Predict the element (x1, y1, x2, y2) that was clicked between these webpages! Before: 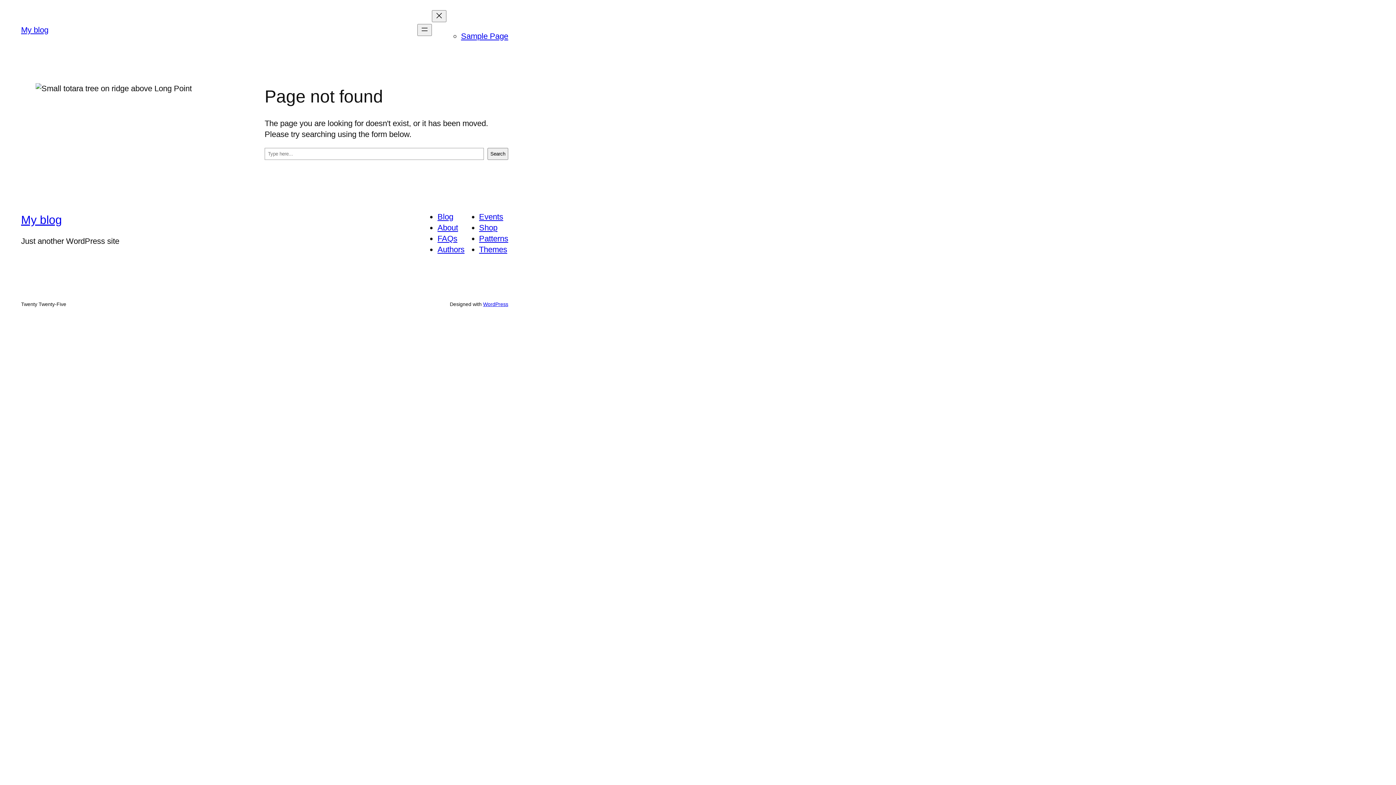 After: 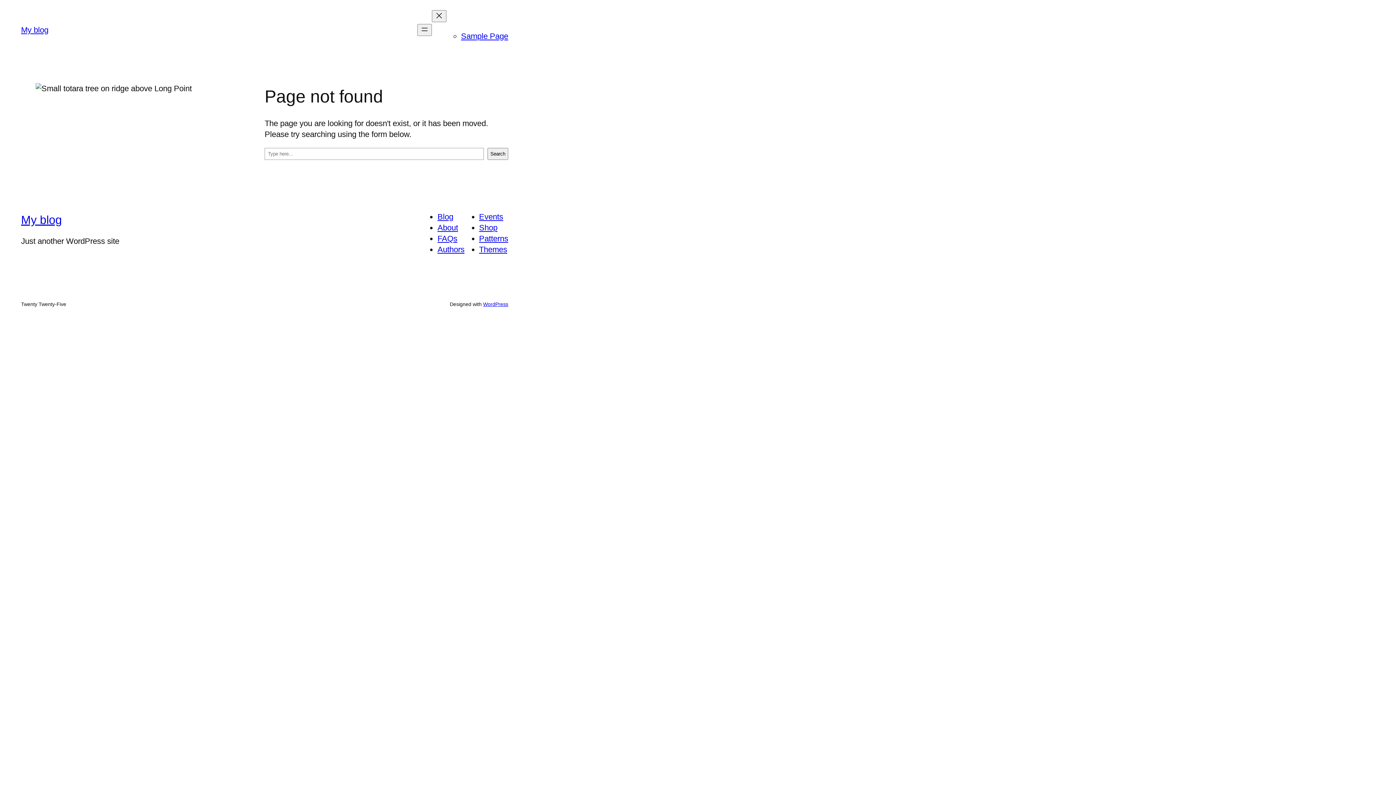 Action: bbox: (479, 234, 508, 243) label: Patterns